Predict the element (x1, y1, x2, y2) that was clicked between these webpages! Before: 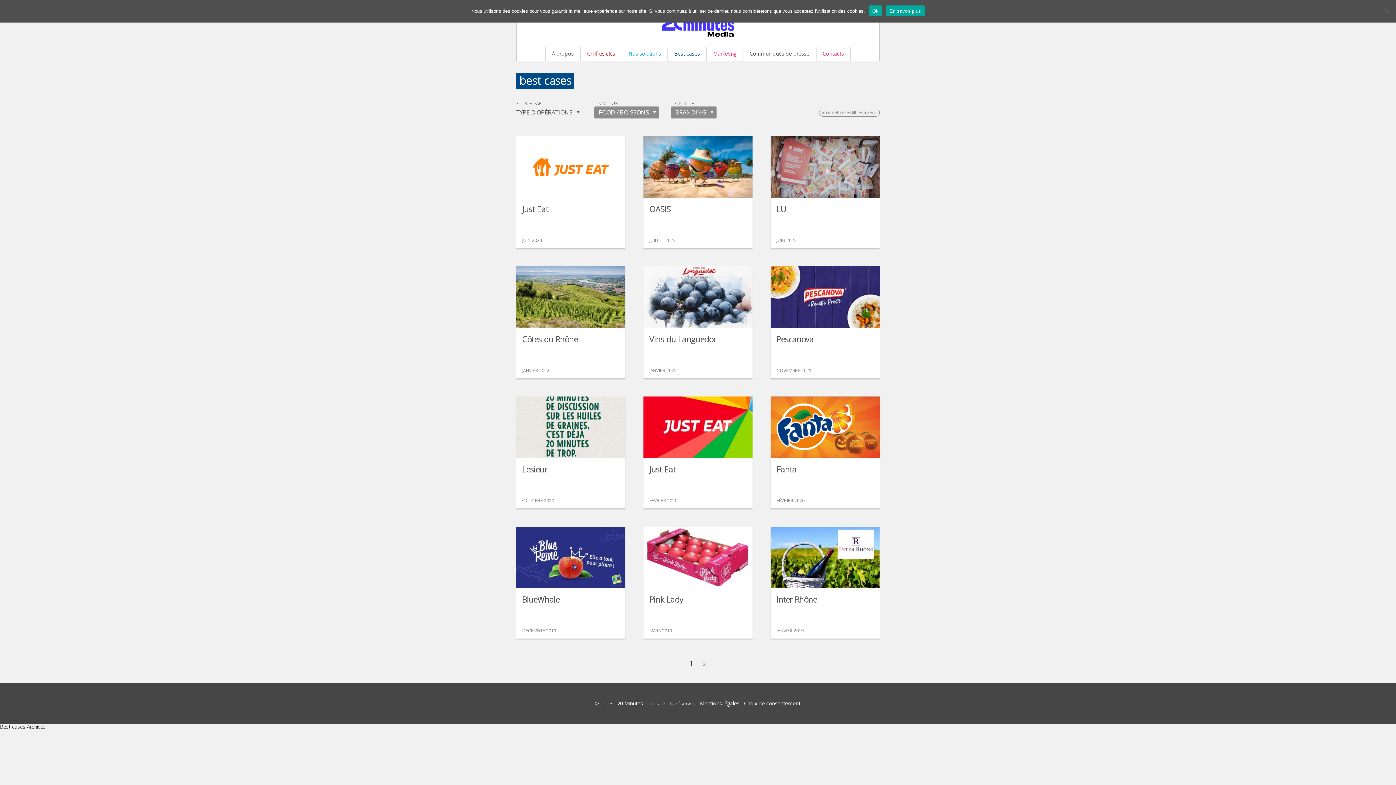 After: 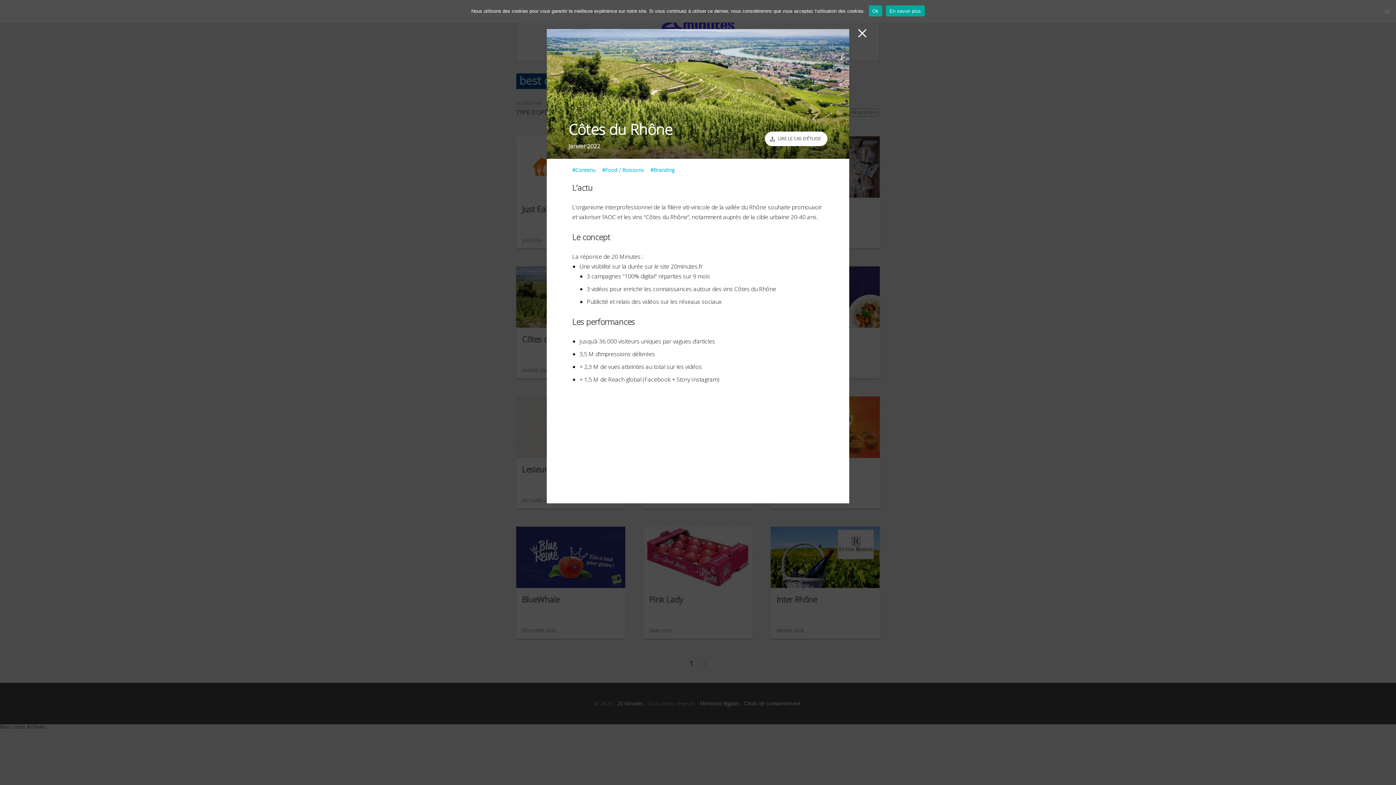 Action: bbox: (522, 333, 577, 344) label: Côtes du Rhône